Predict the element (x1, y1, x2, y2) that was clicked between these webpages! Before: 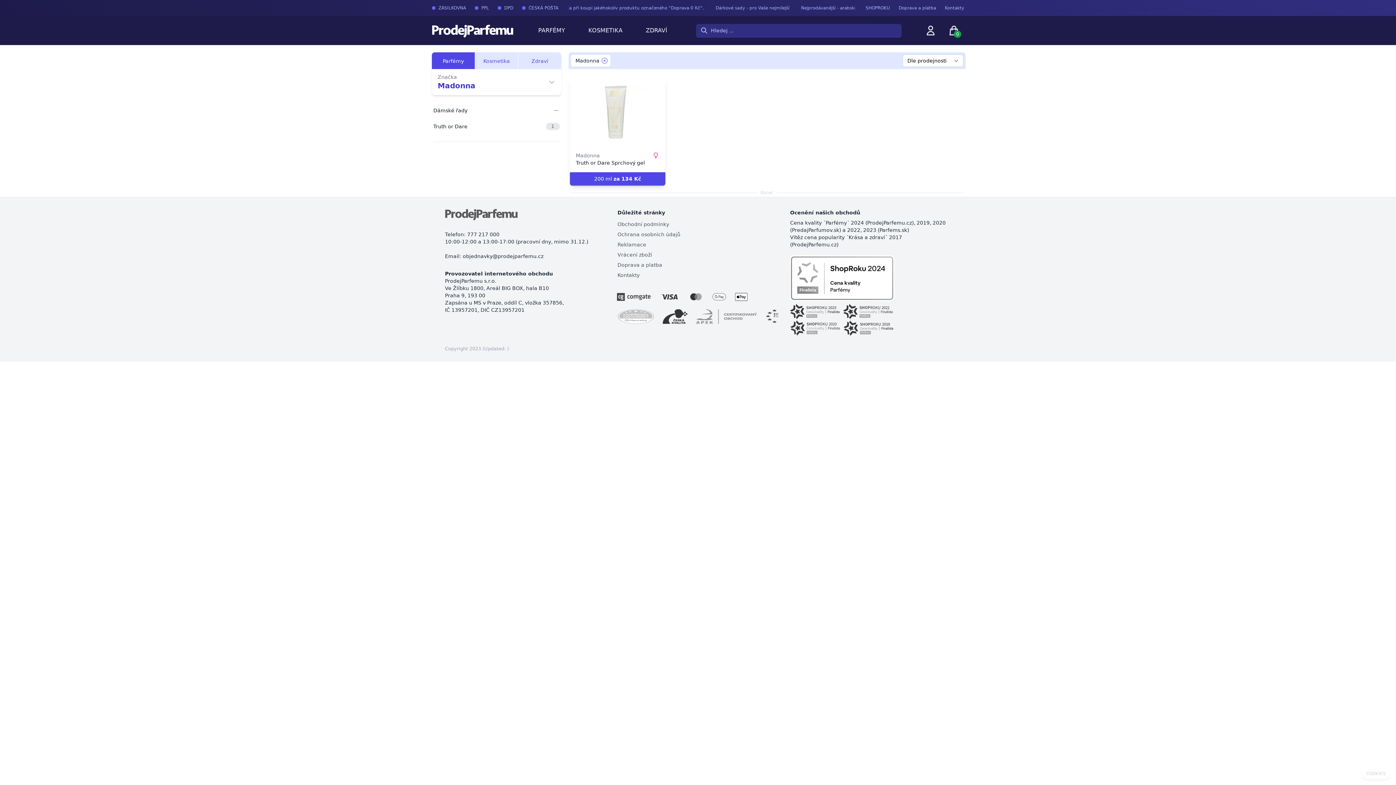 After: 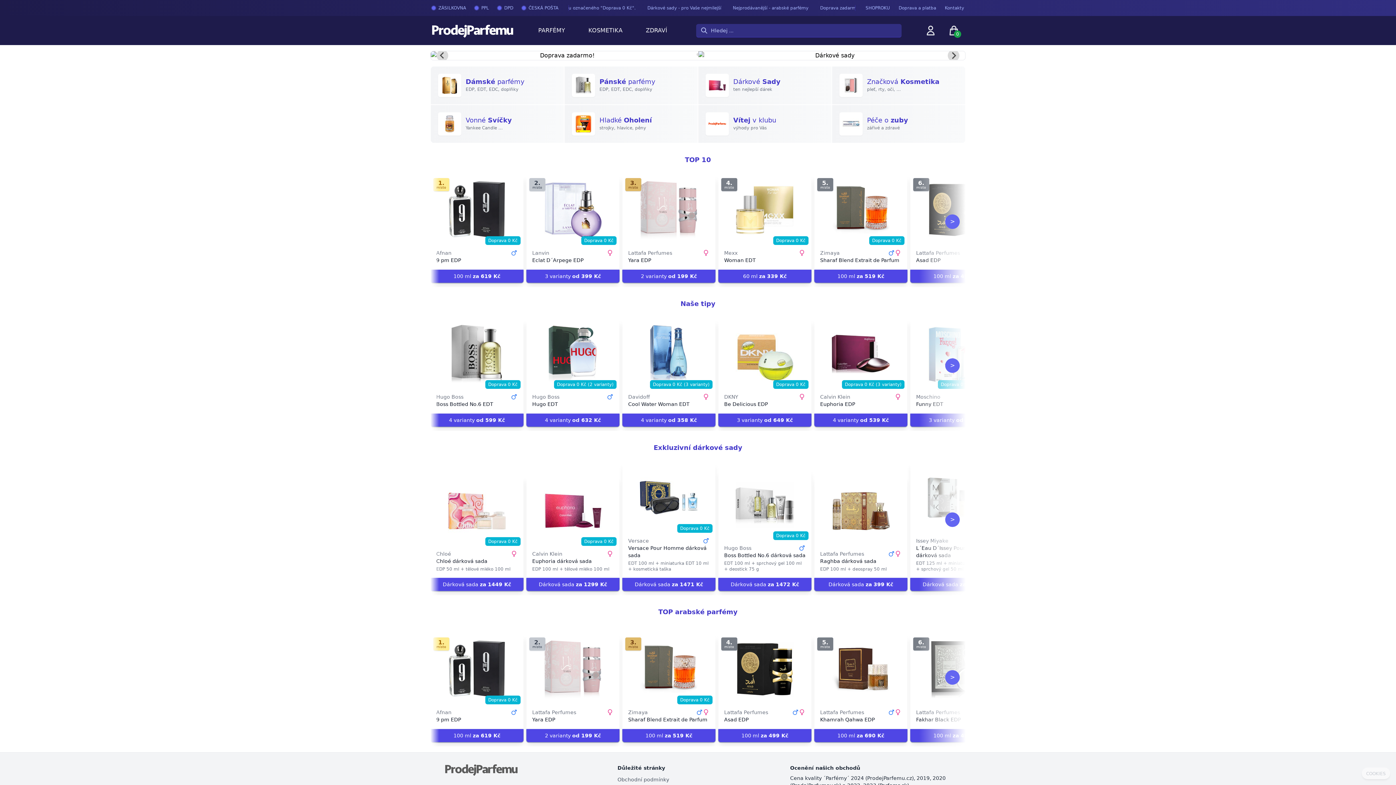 Action: label: ProdejParfemu.cz bbox: (432, 23, 513, 37)